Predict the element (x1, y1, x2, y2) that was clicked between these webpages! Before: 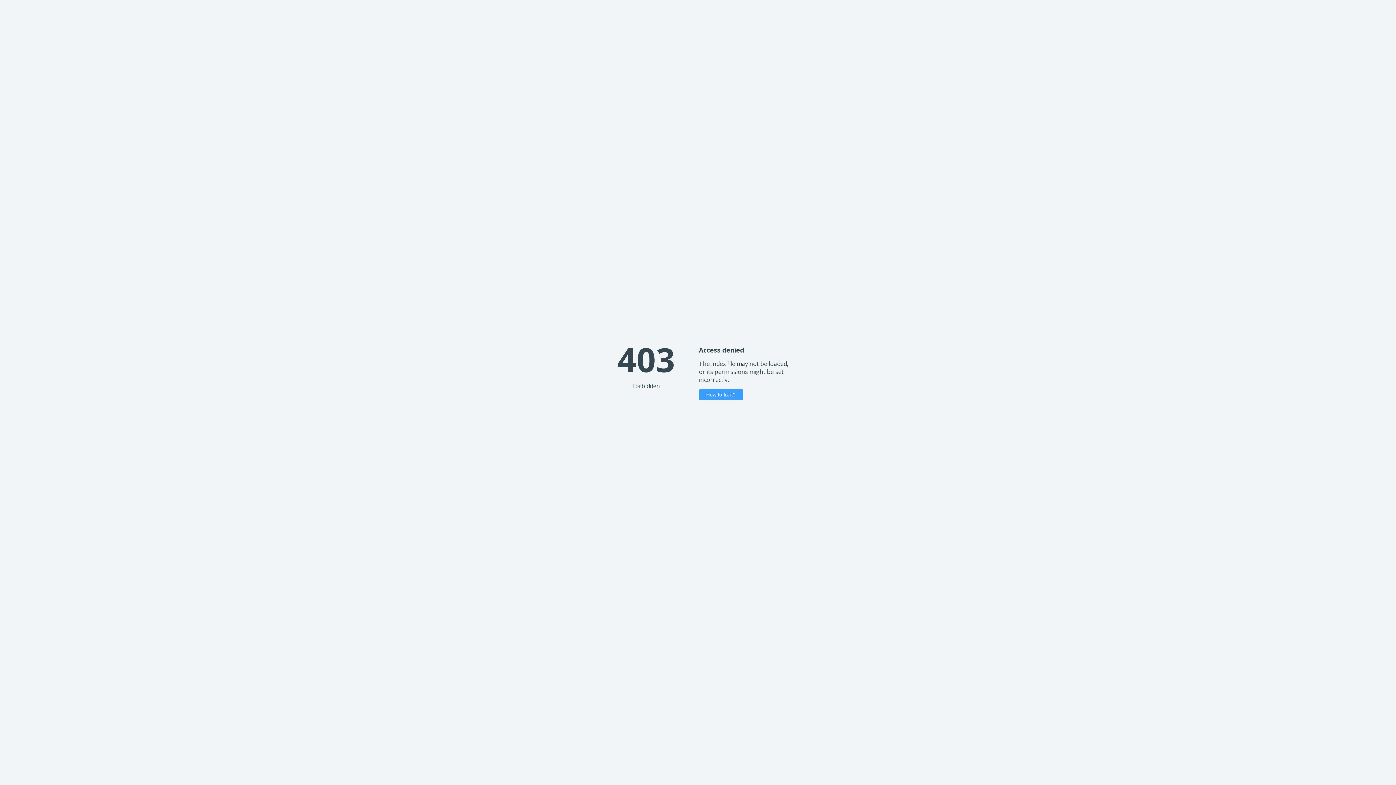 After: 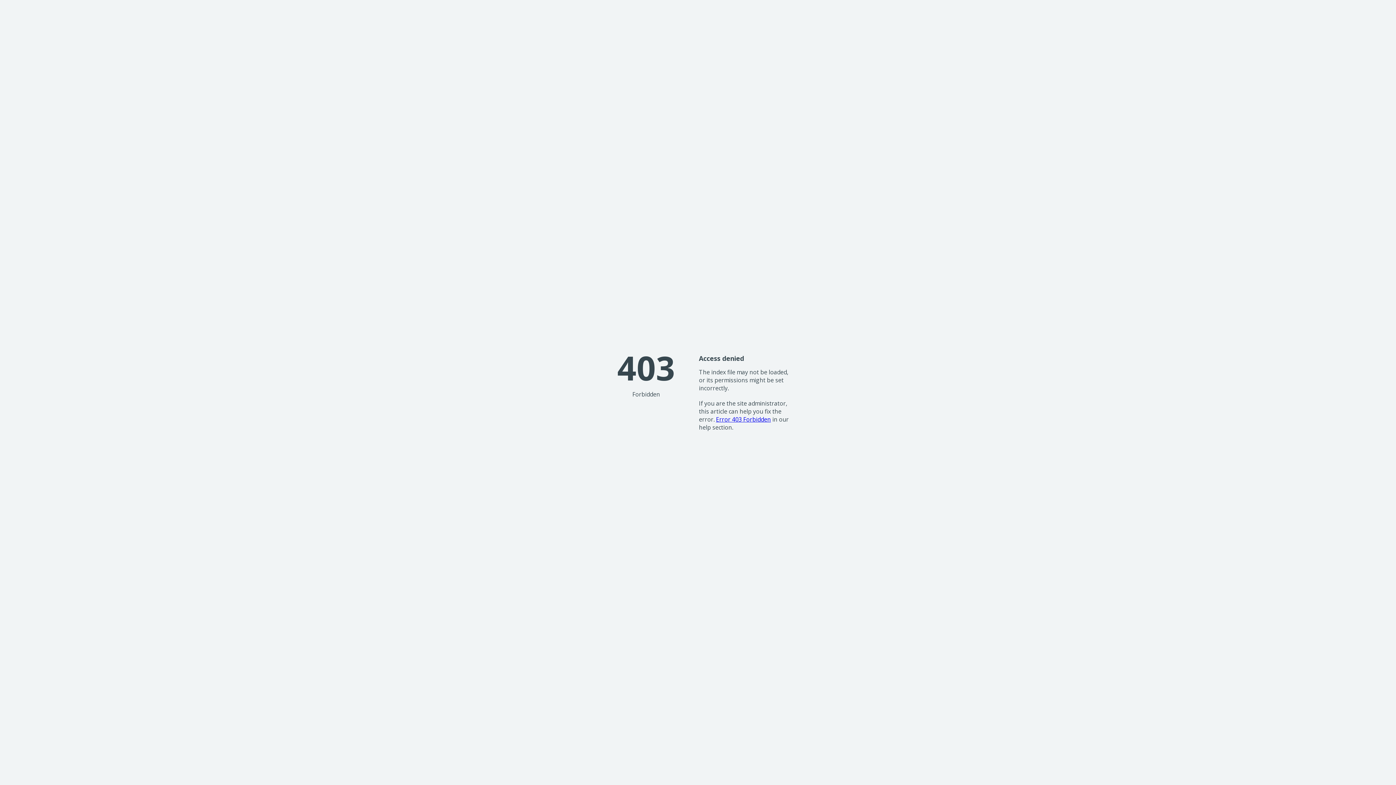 Action: label: How to fix it? bbox: (699, 389, 743, 400)